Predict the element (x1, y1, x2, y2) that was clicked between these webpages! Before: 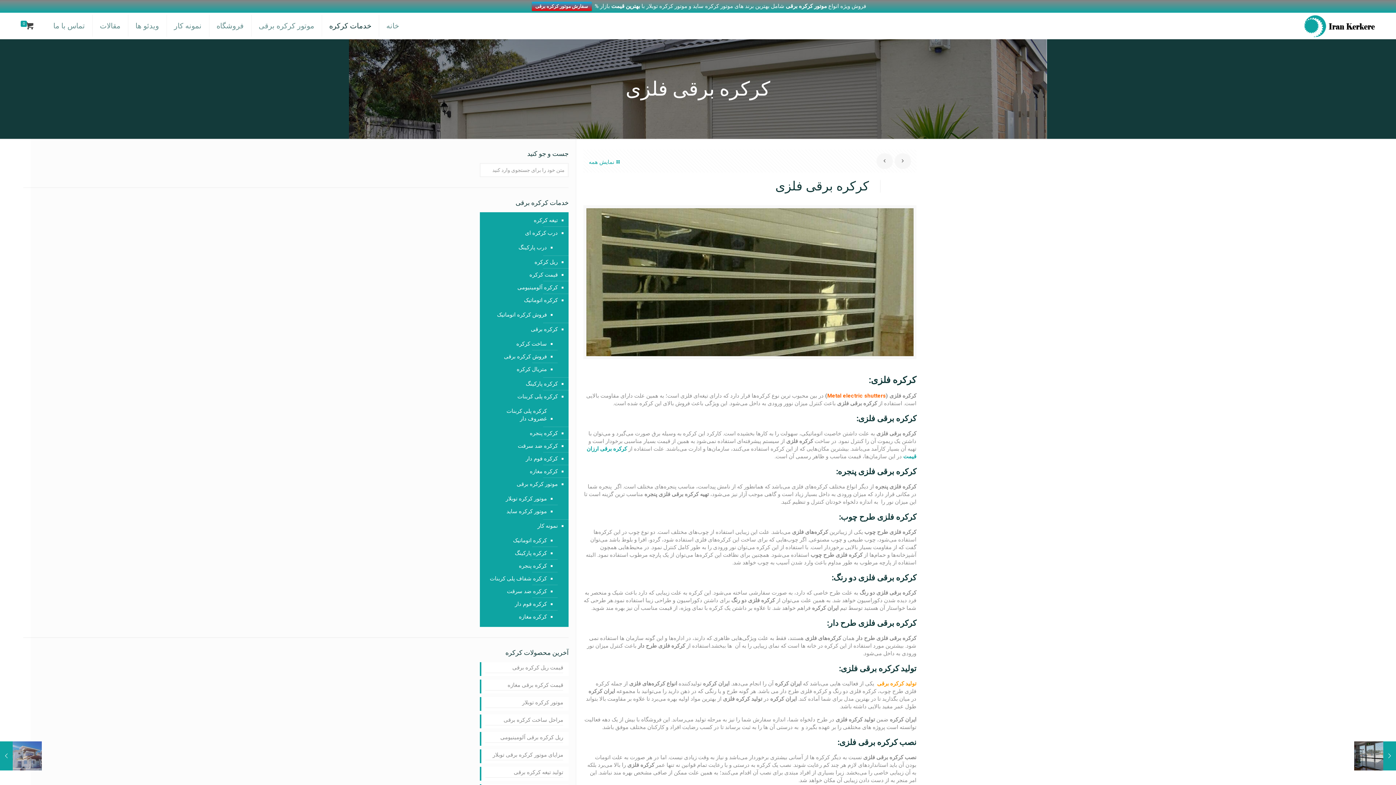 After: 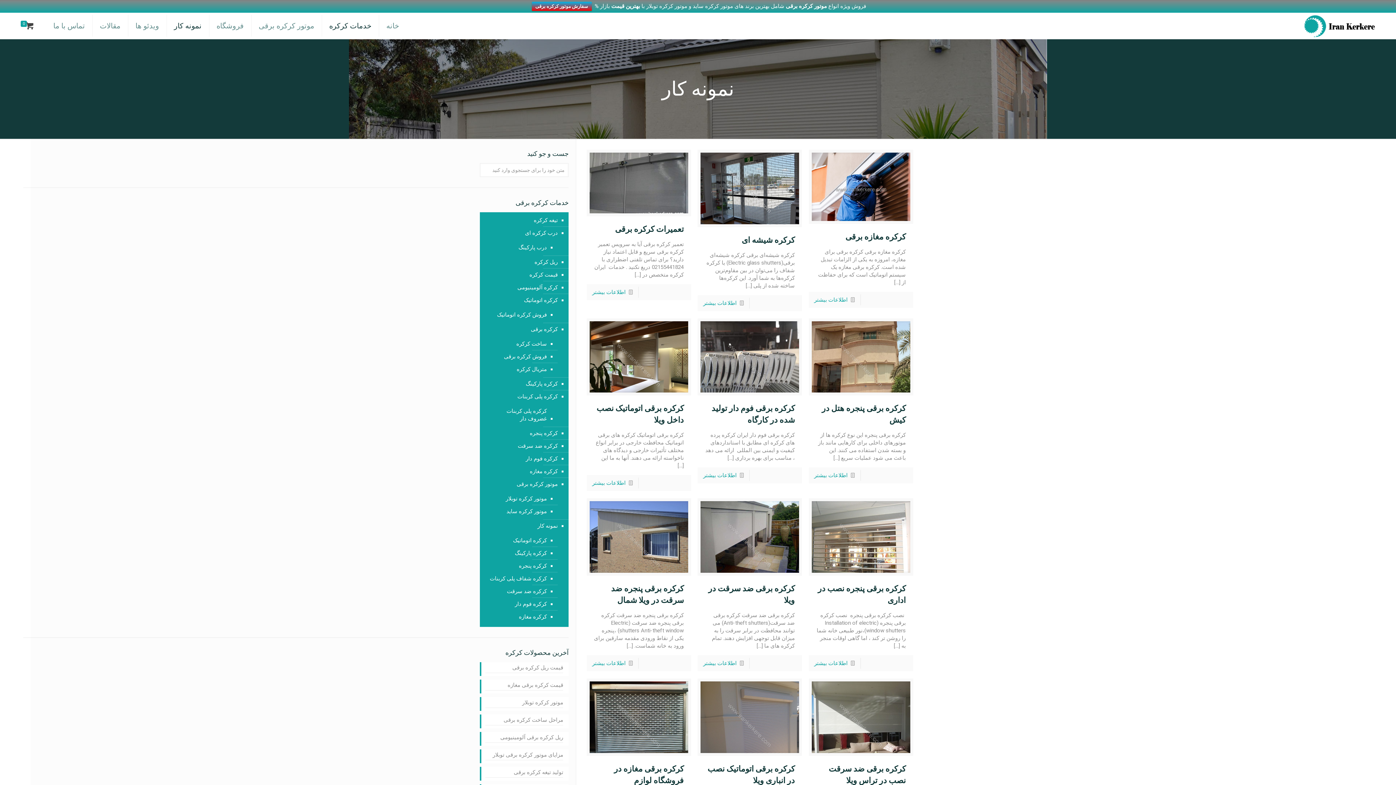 Action: label: نمونه کار bbox: (536, 520, 557, 532)